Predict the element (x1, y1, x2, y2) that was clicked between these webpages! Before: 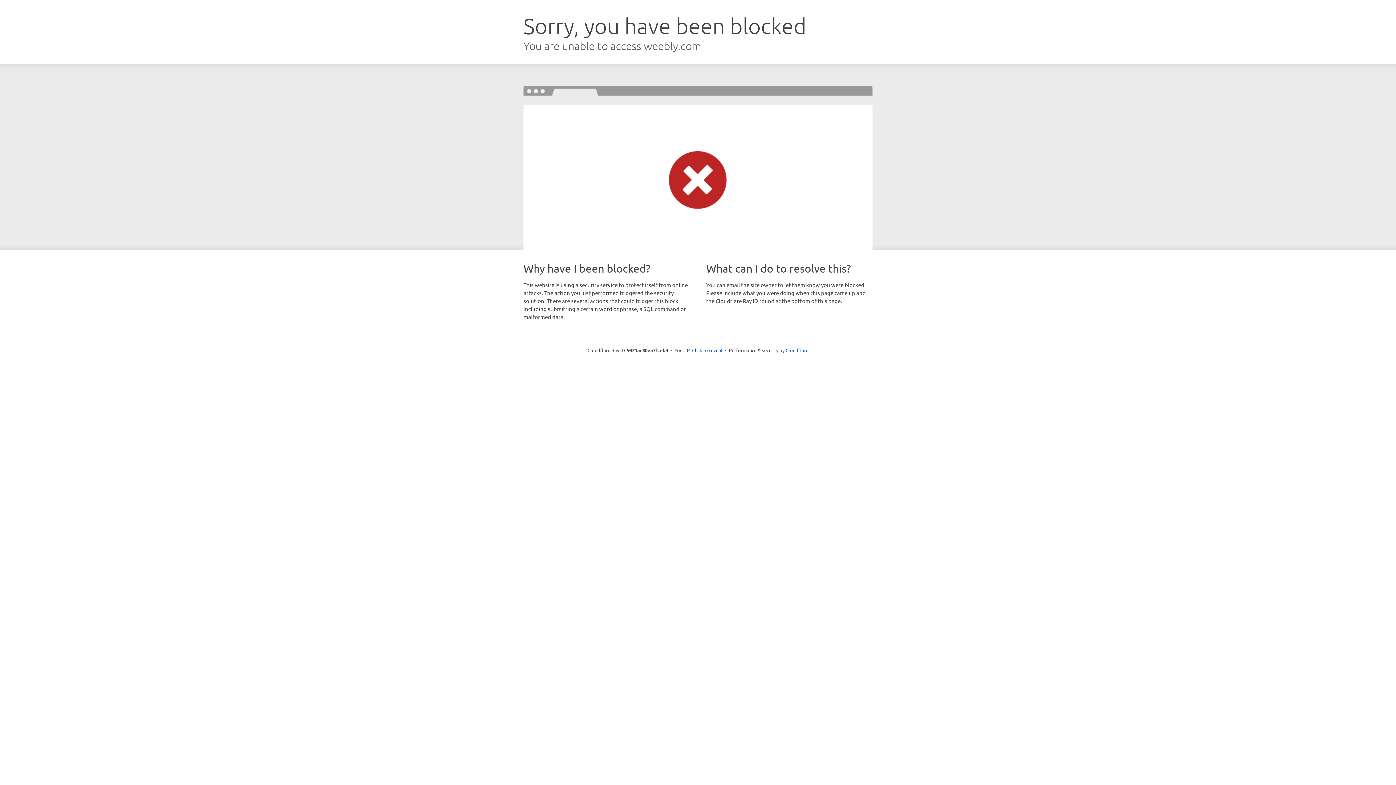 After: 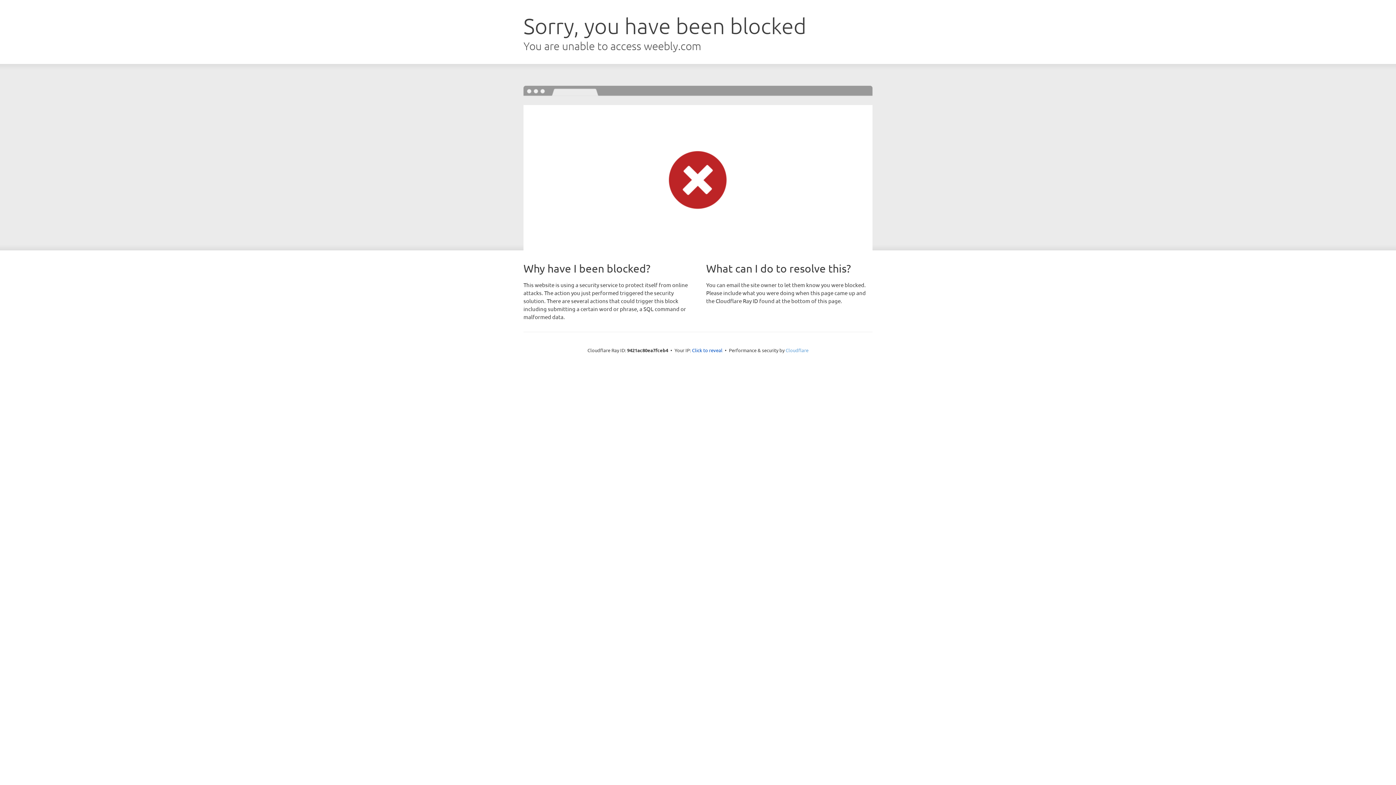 Action: label: Cloudflare bbox: (785, 347, 808, 353)